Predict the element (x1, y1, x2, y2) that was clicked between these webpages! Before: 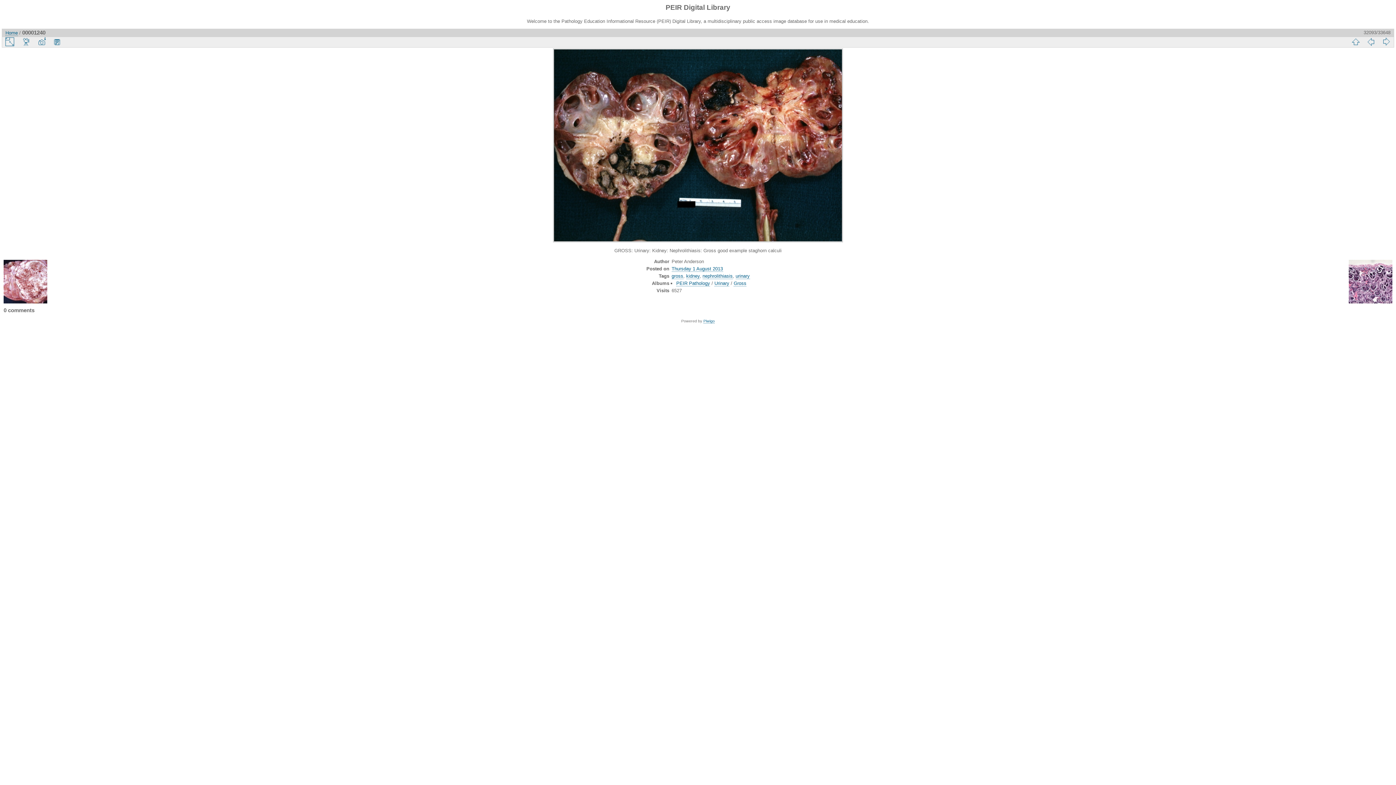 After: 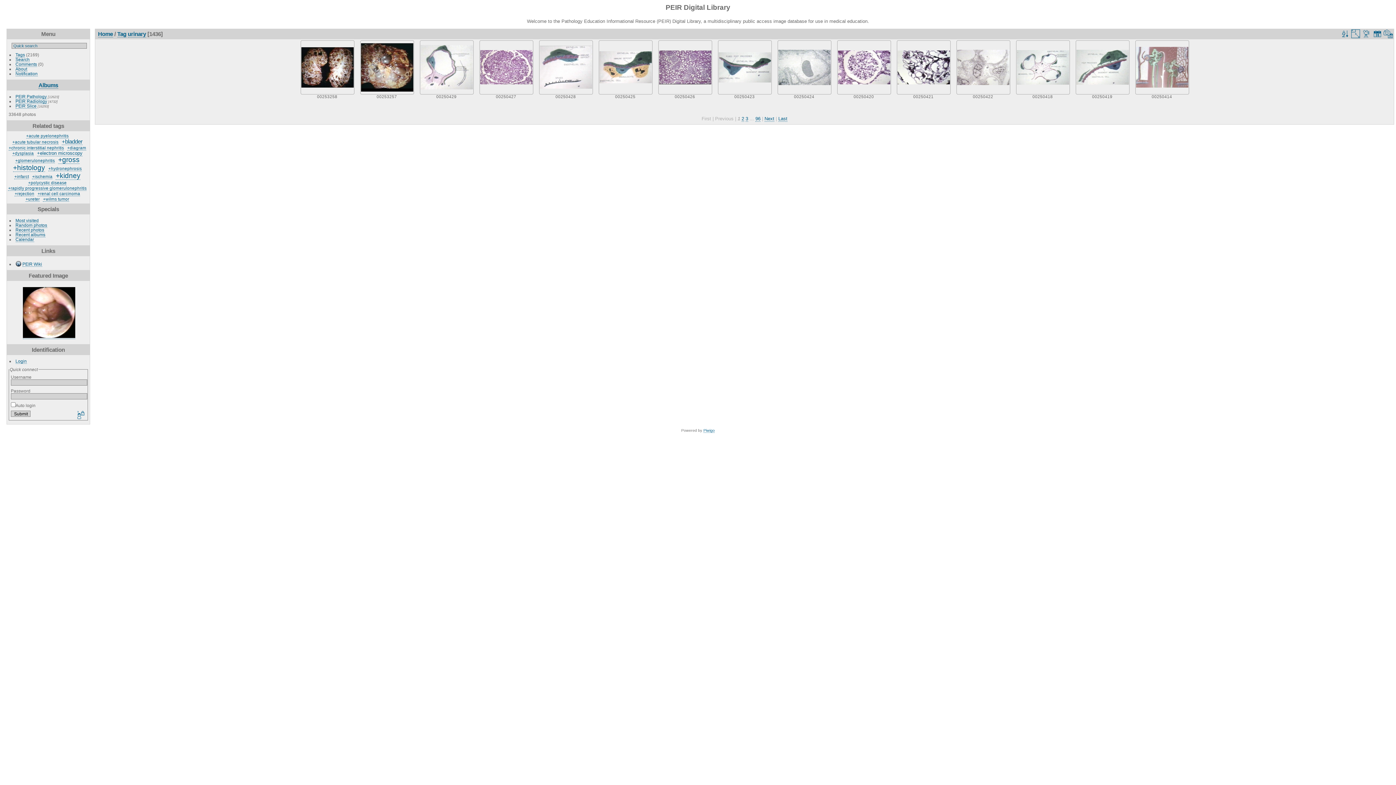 Action: label: urinary bbox: (735, 273, 750, 279)